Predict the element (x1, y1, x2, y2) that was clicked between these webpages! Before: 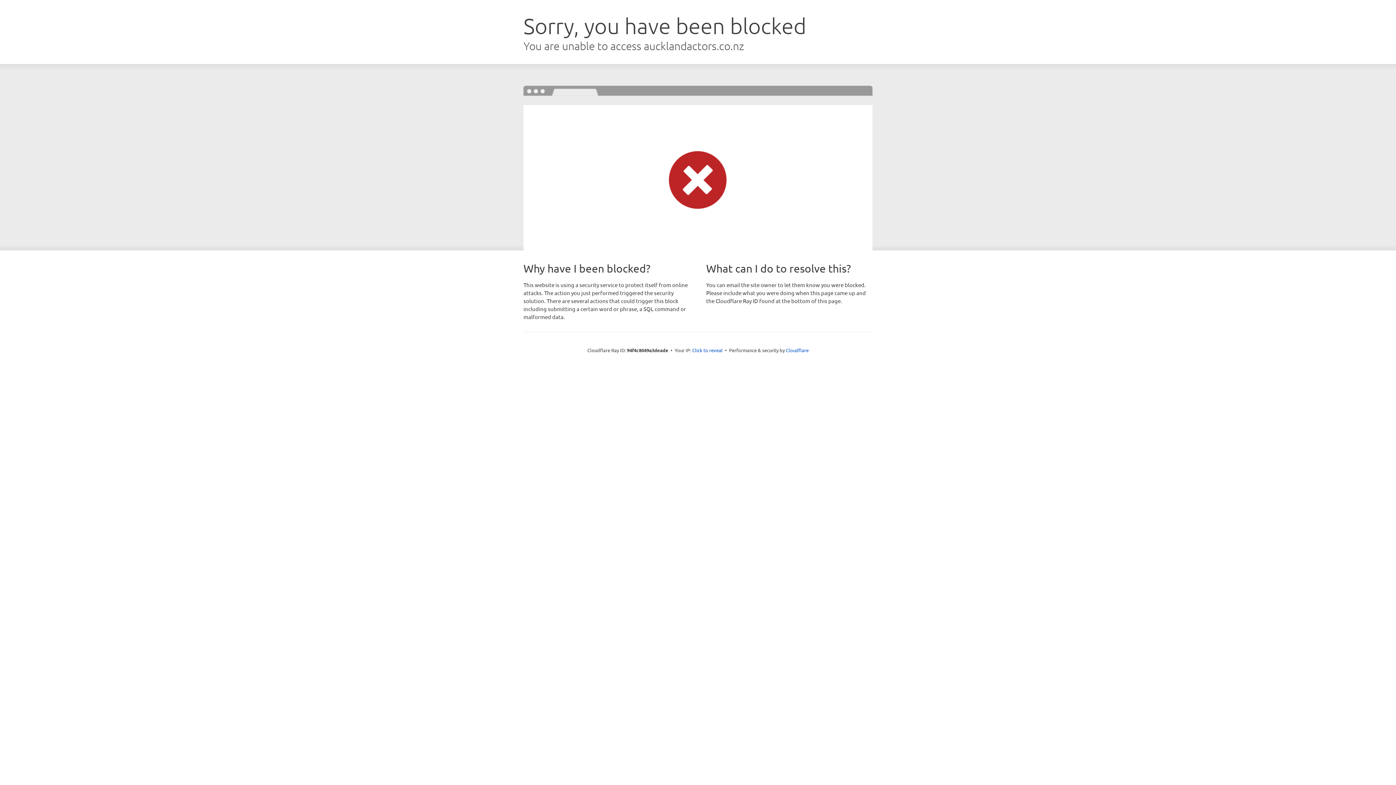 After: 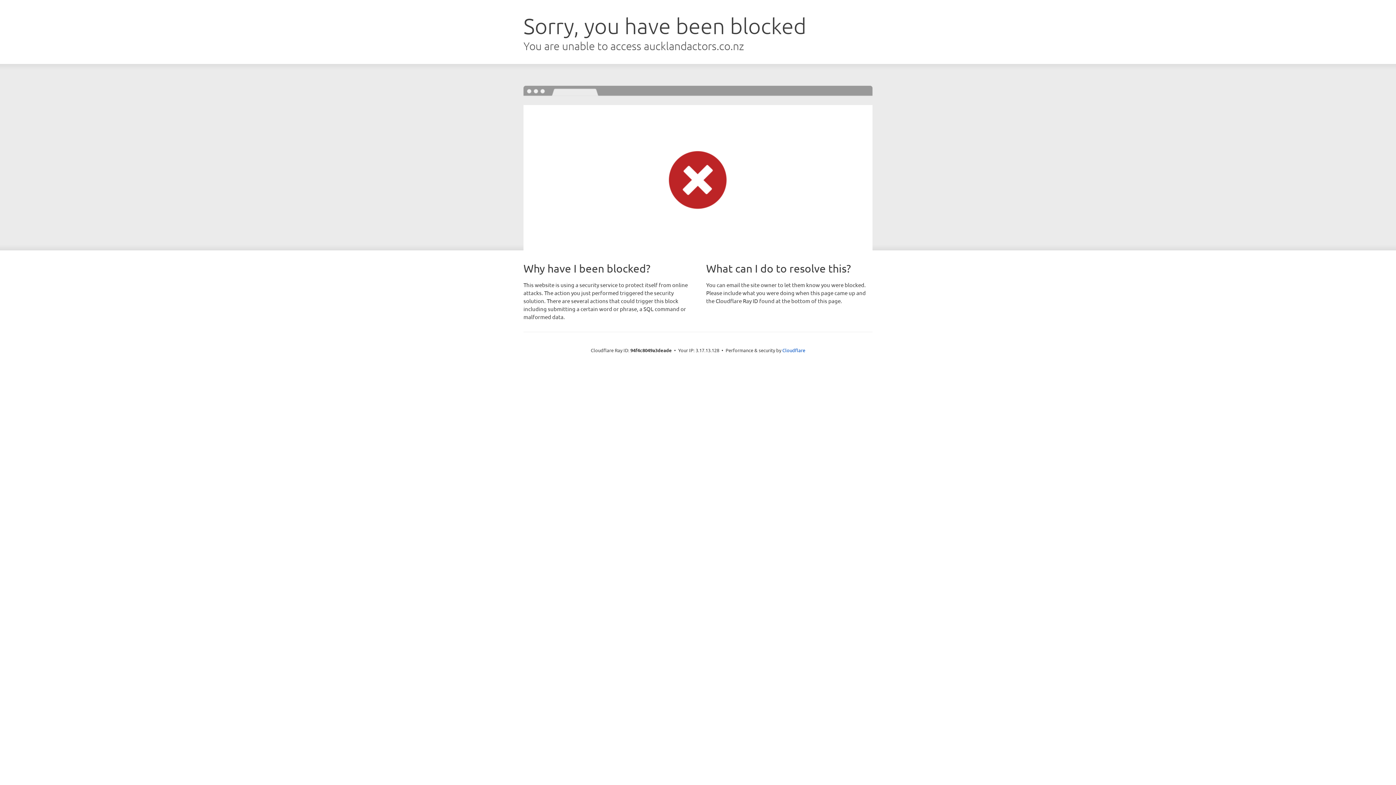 Action: bbox: (692, 346, 722, 353) label: Click to reveal